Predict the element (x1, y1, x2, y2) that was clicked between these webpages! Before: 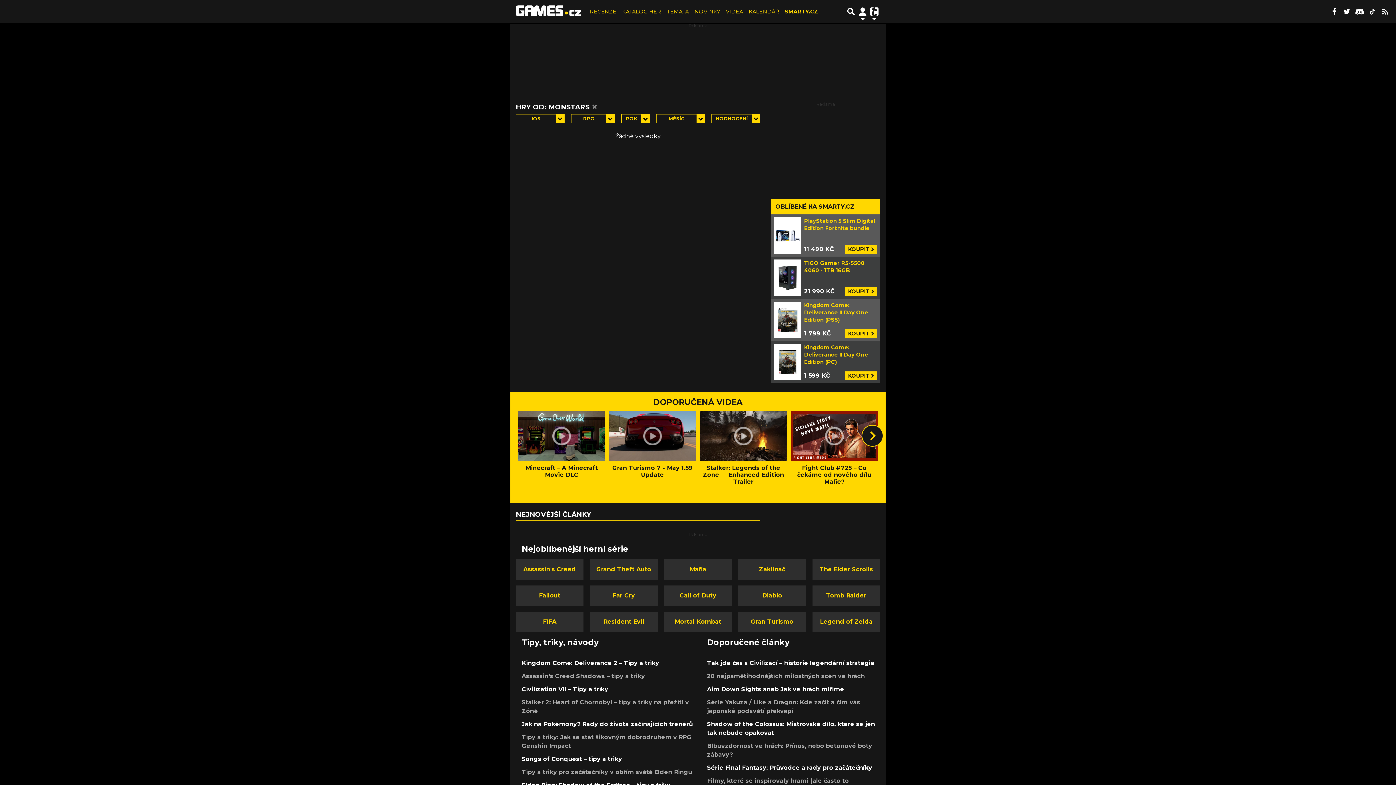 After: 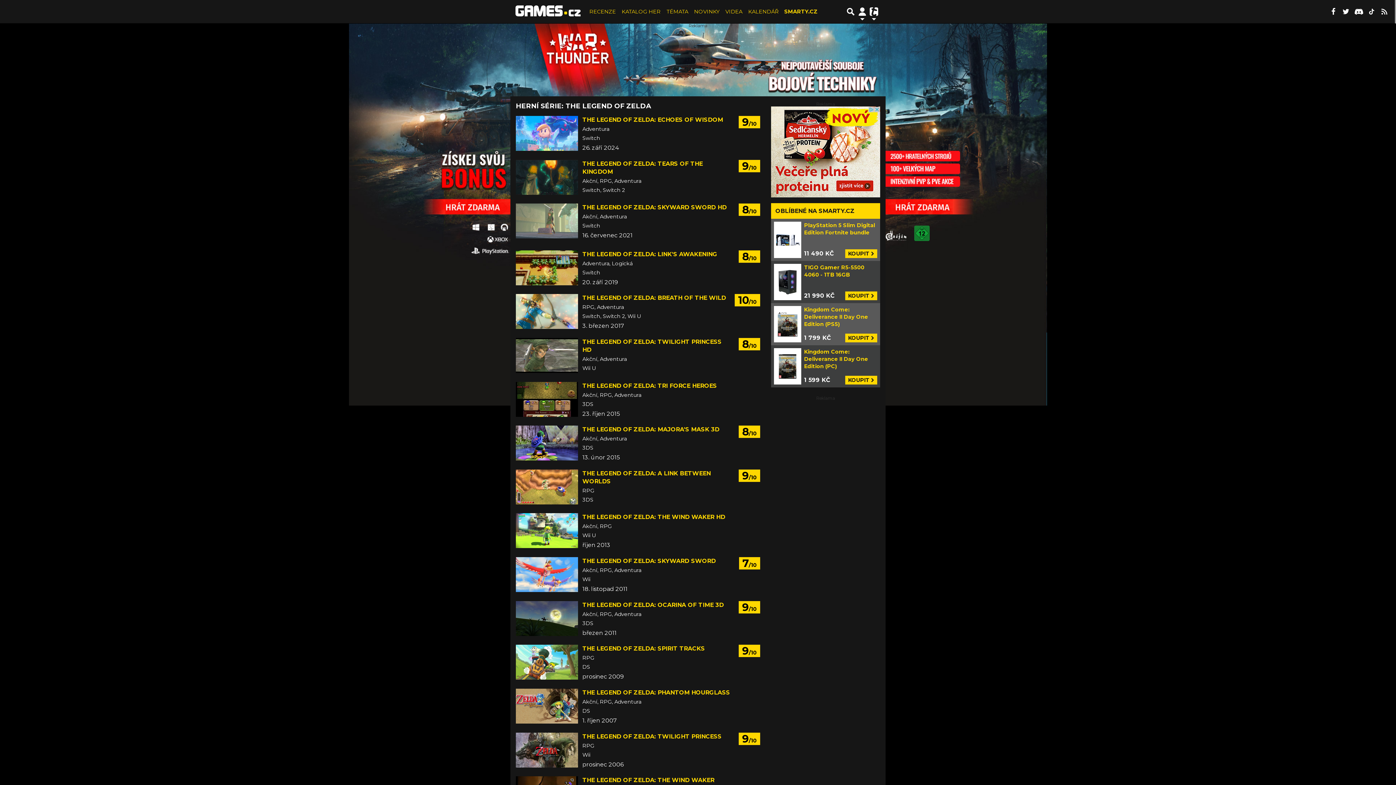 Action: label: Legend of Zelda bbox: (812, 611, 880, 632)